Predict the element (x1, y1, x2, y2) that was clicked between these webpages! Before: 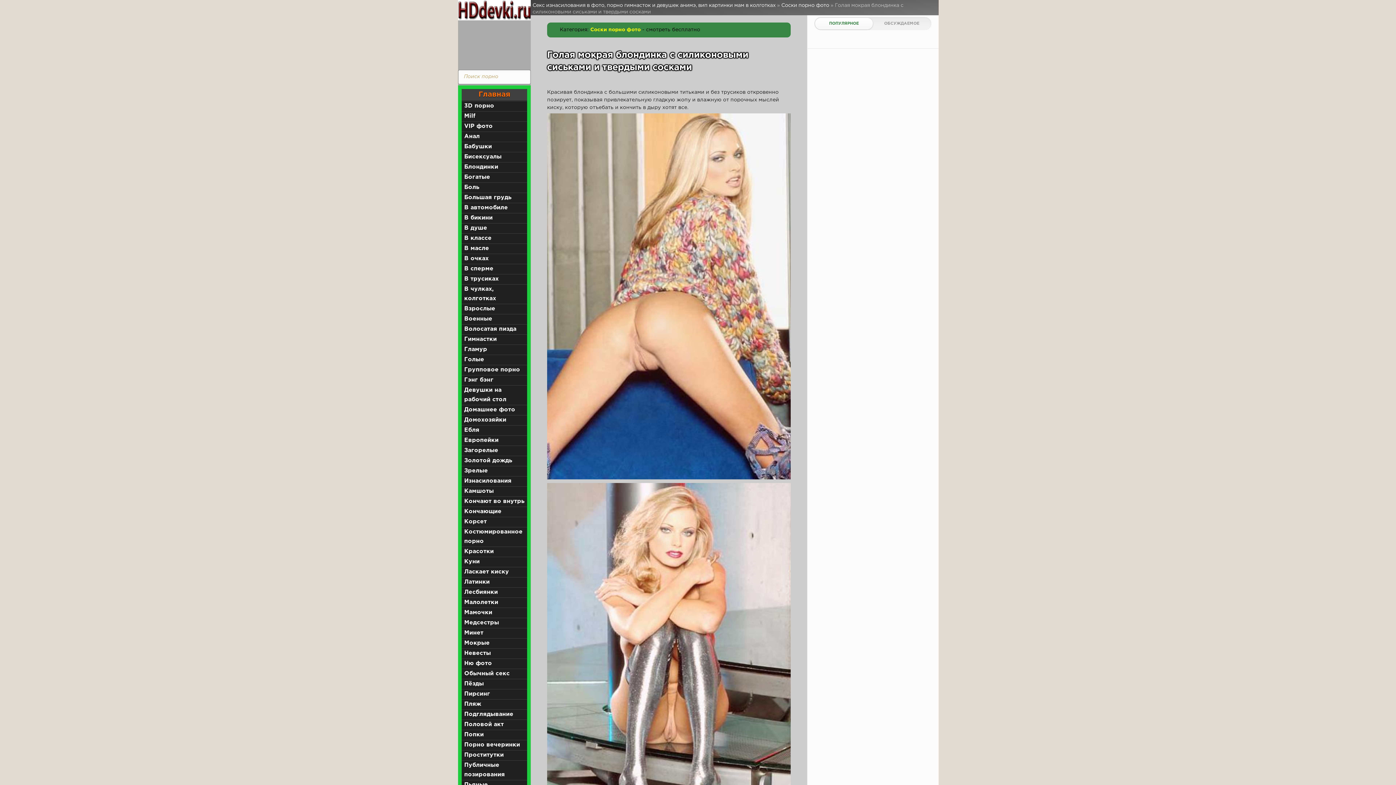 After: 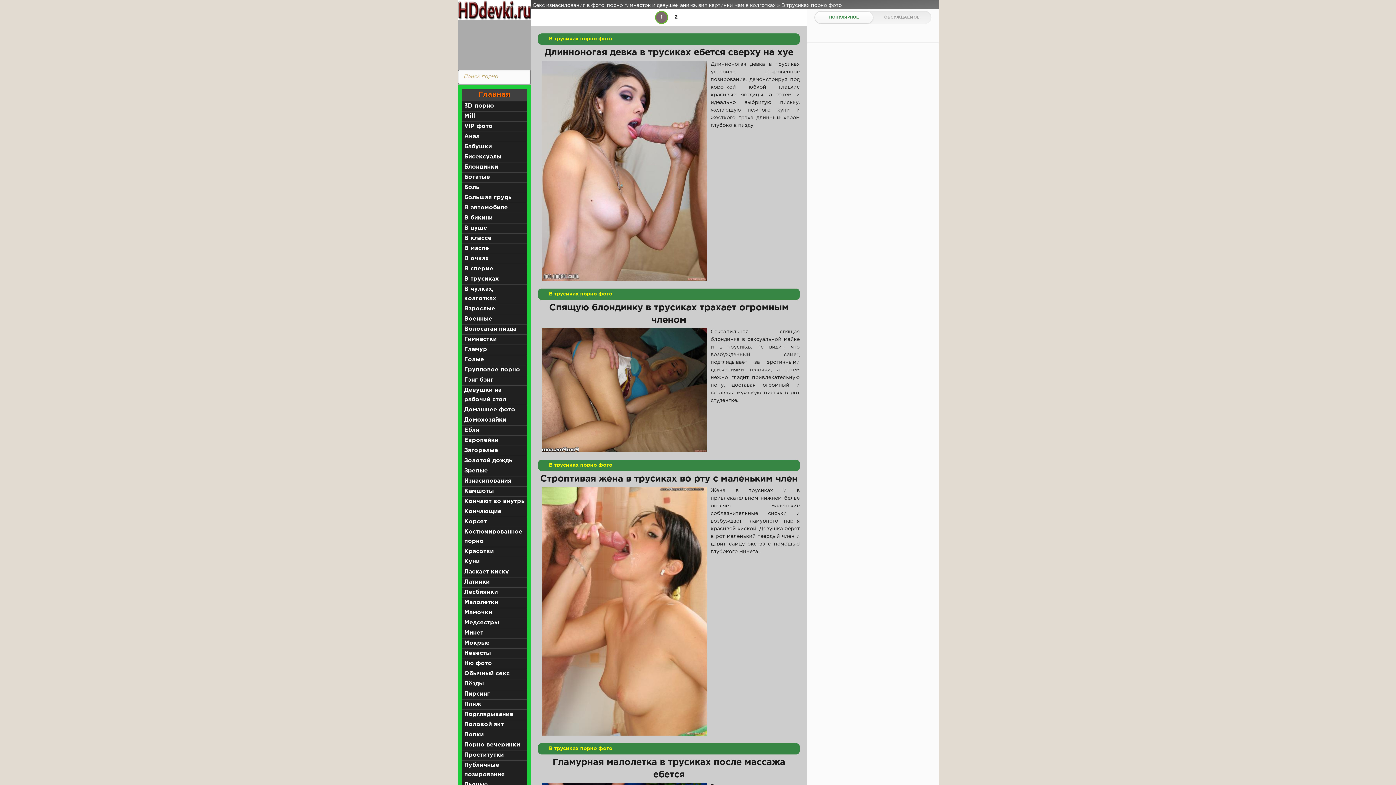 Action: label: В трусиках bbox: (464, 276, 498, 281)